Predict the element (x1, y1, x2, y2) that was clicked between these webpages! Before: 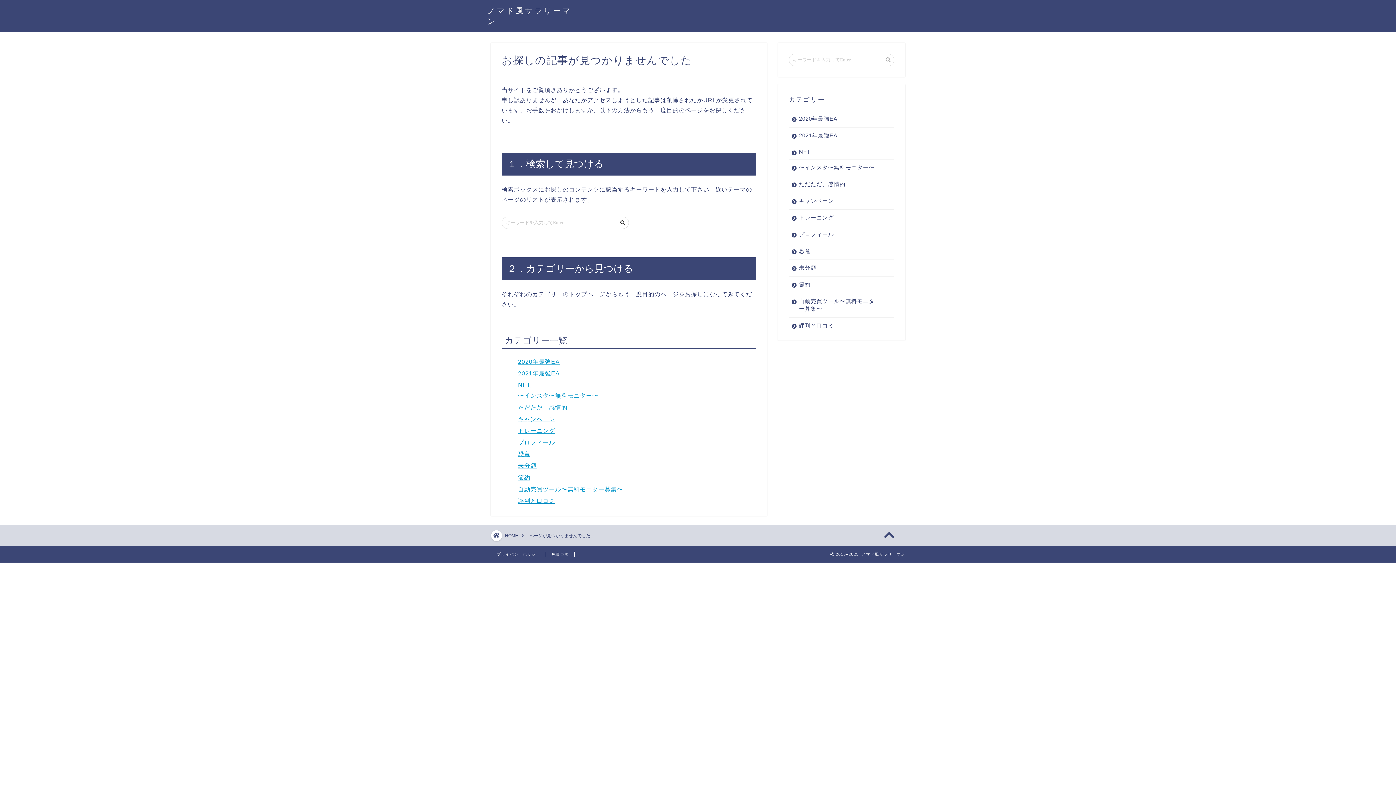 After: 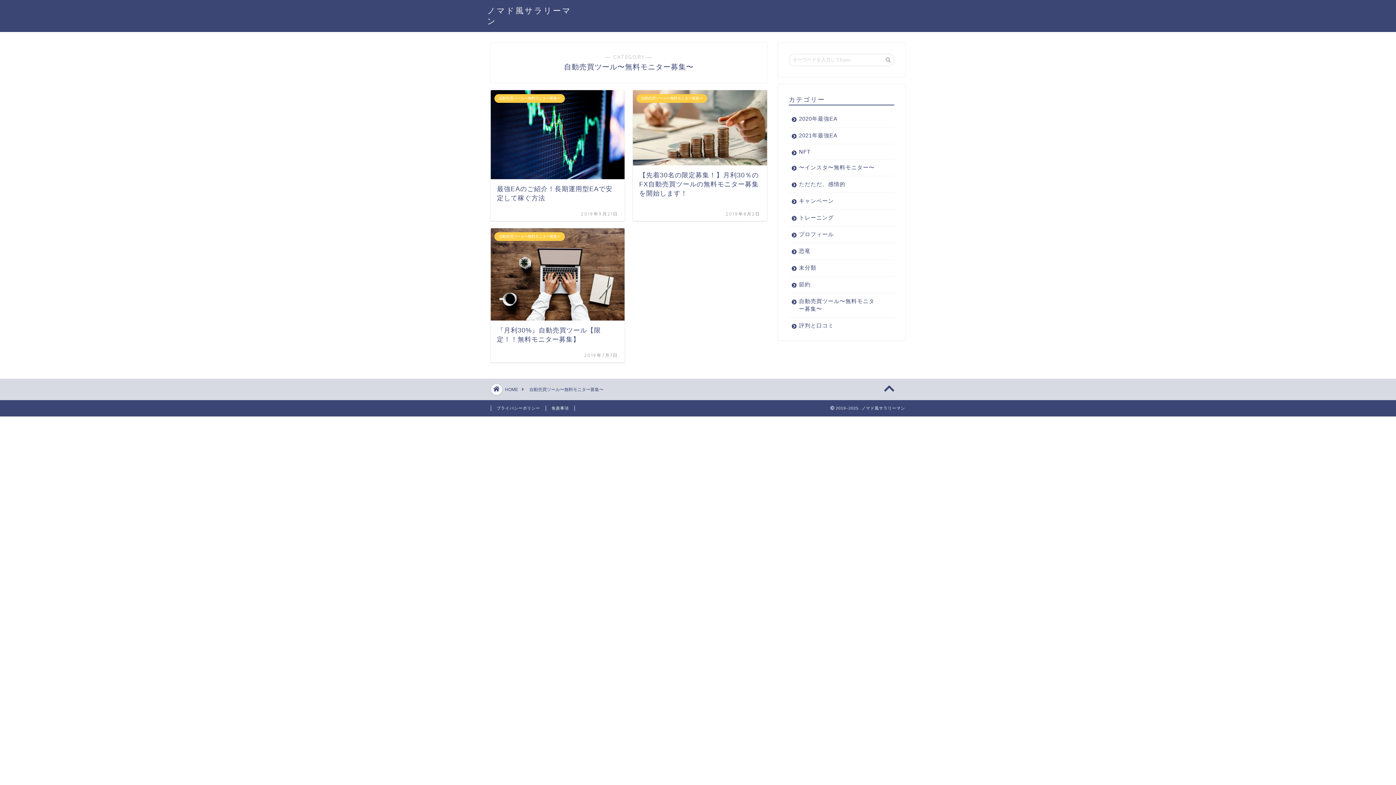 Action: label: 自動売買ツール〜無料モニター募集〜 bbox: (789, 293, 894, 317)